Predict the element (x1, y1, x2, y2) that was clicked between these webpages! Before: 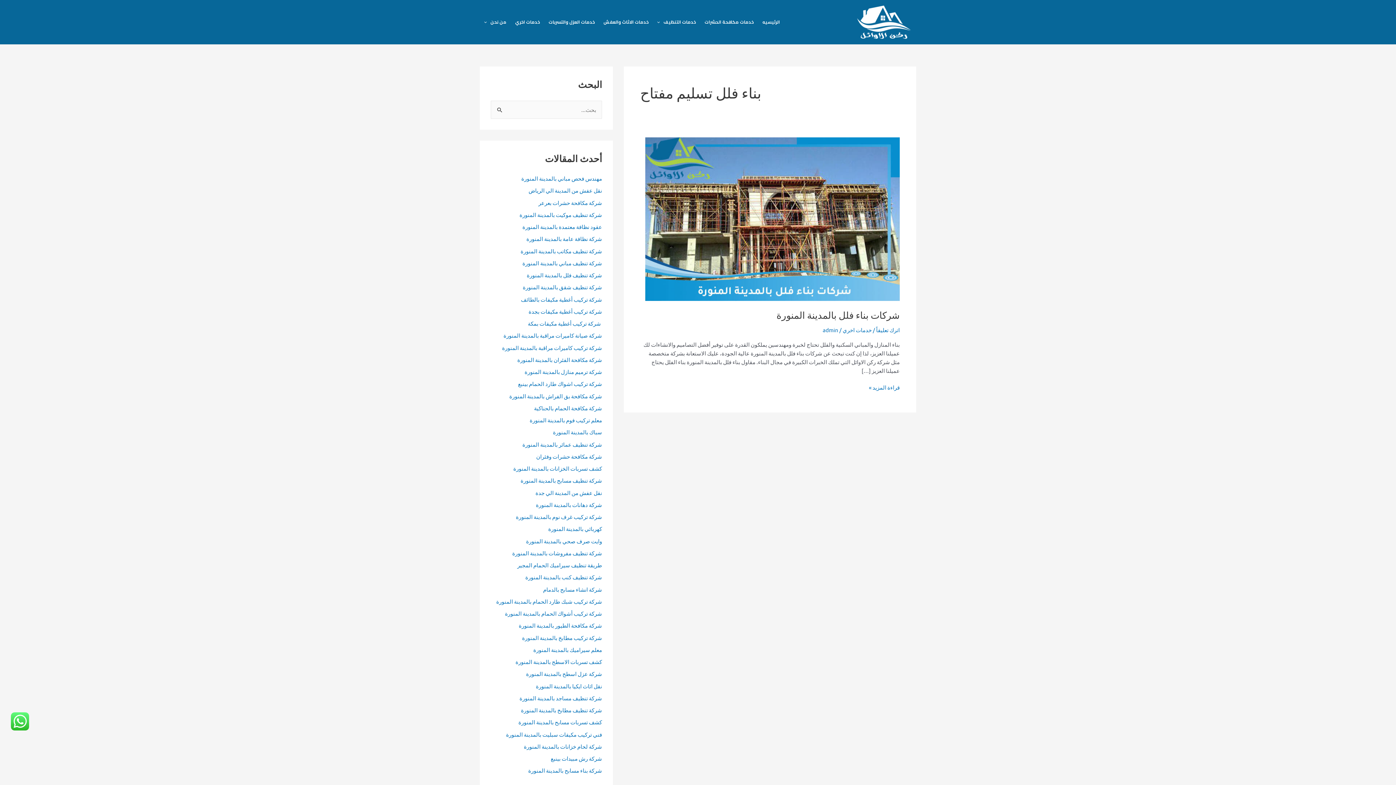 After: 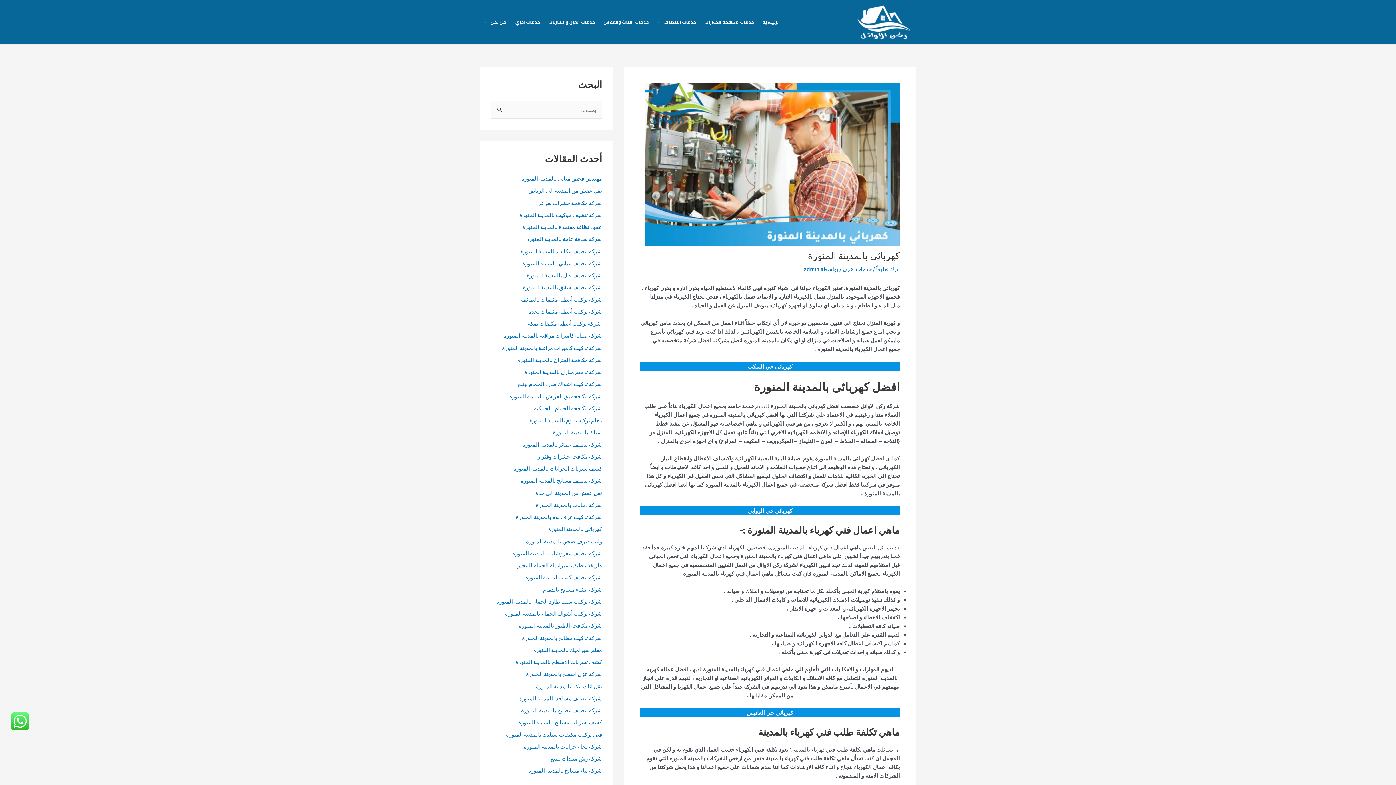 Action: bbox: (548, 525, 602, 532) label: كهربائي بالمدينة المنورة